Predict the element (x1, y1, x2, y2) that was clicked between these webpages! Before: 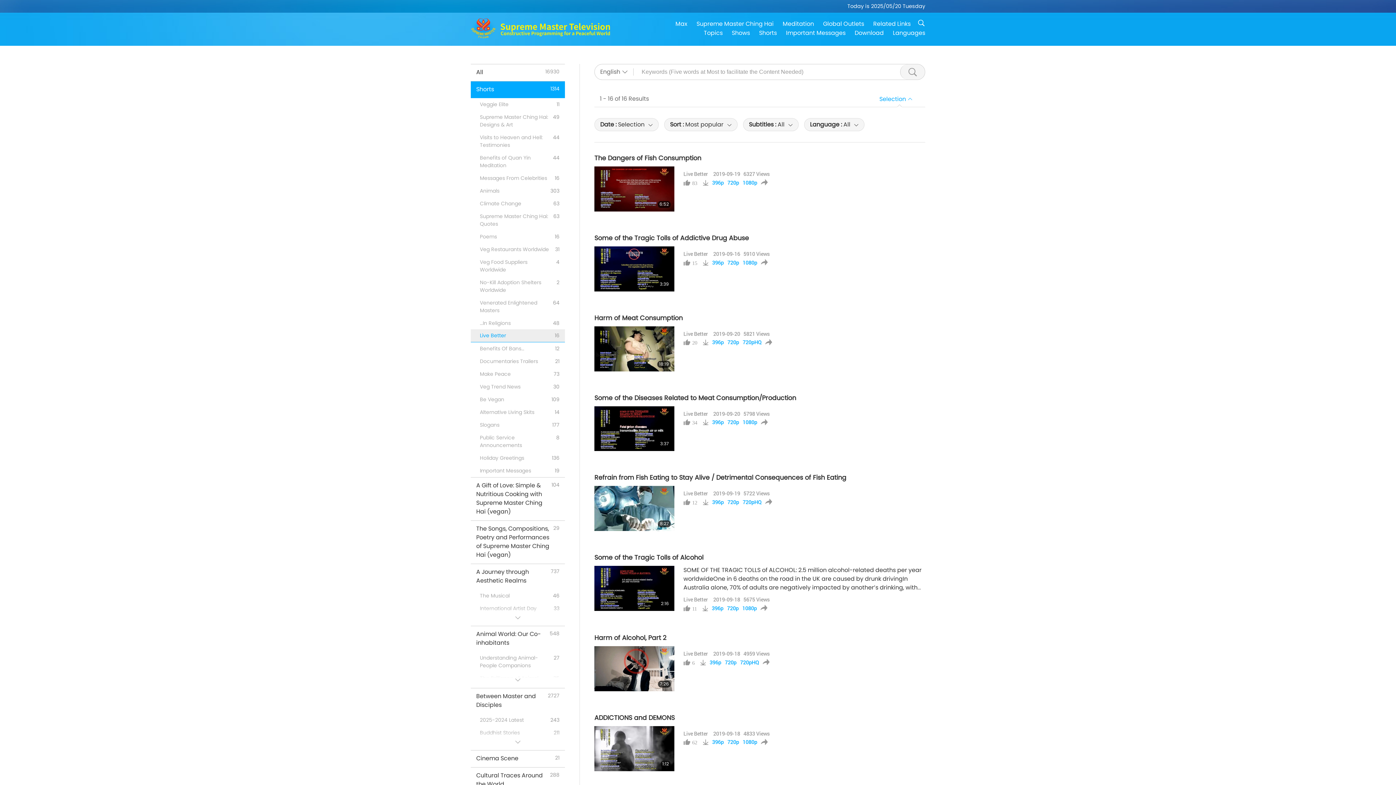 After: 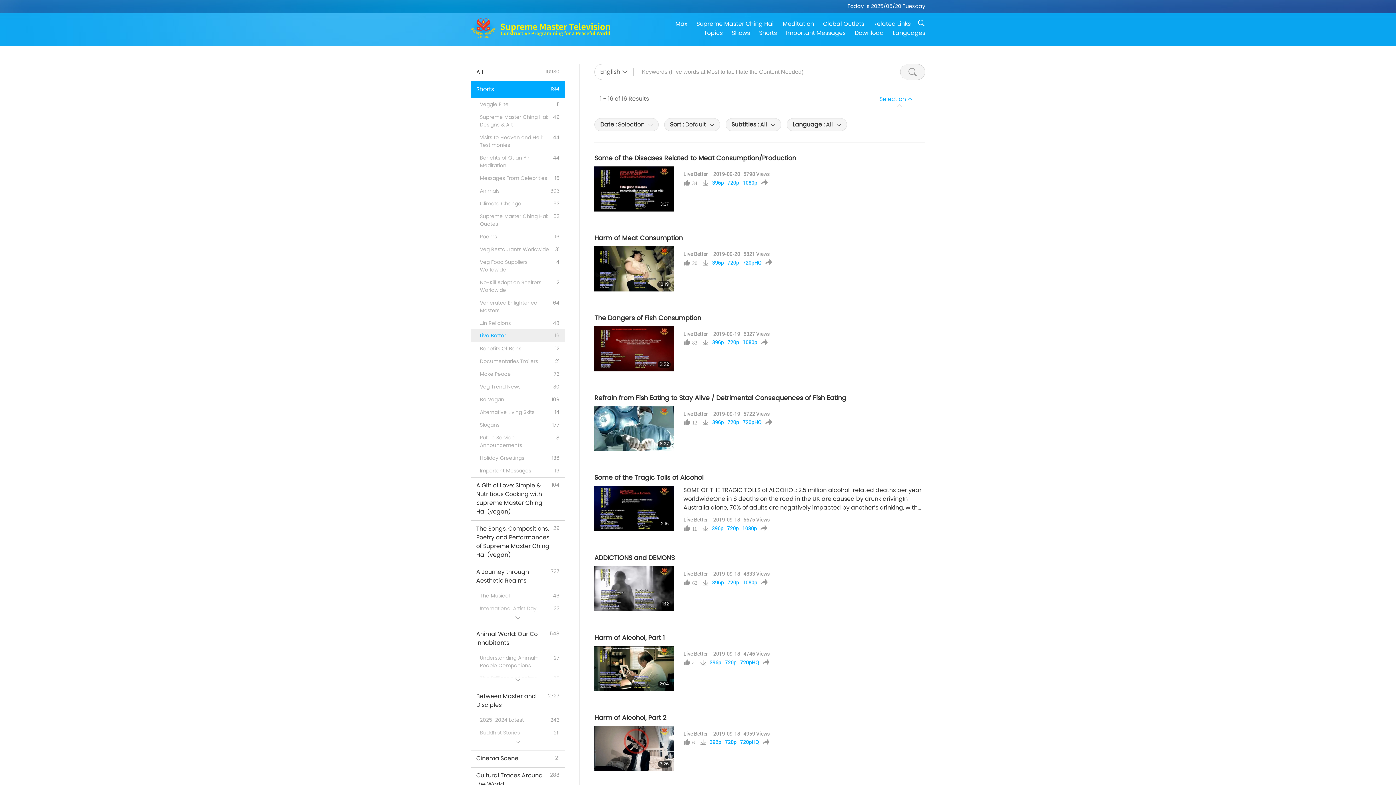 Action: bbox: (683, 330, 708, 337) label: Live Better